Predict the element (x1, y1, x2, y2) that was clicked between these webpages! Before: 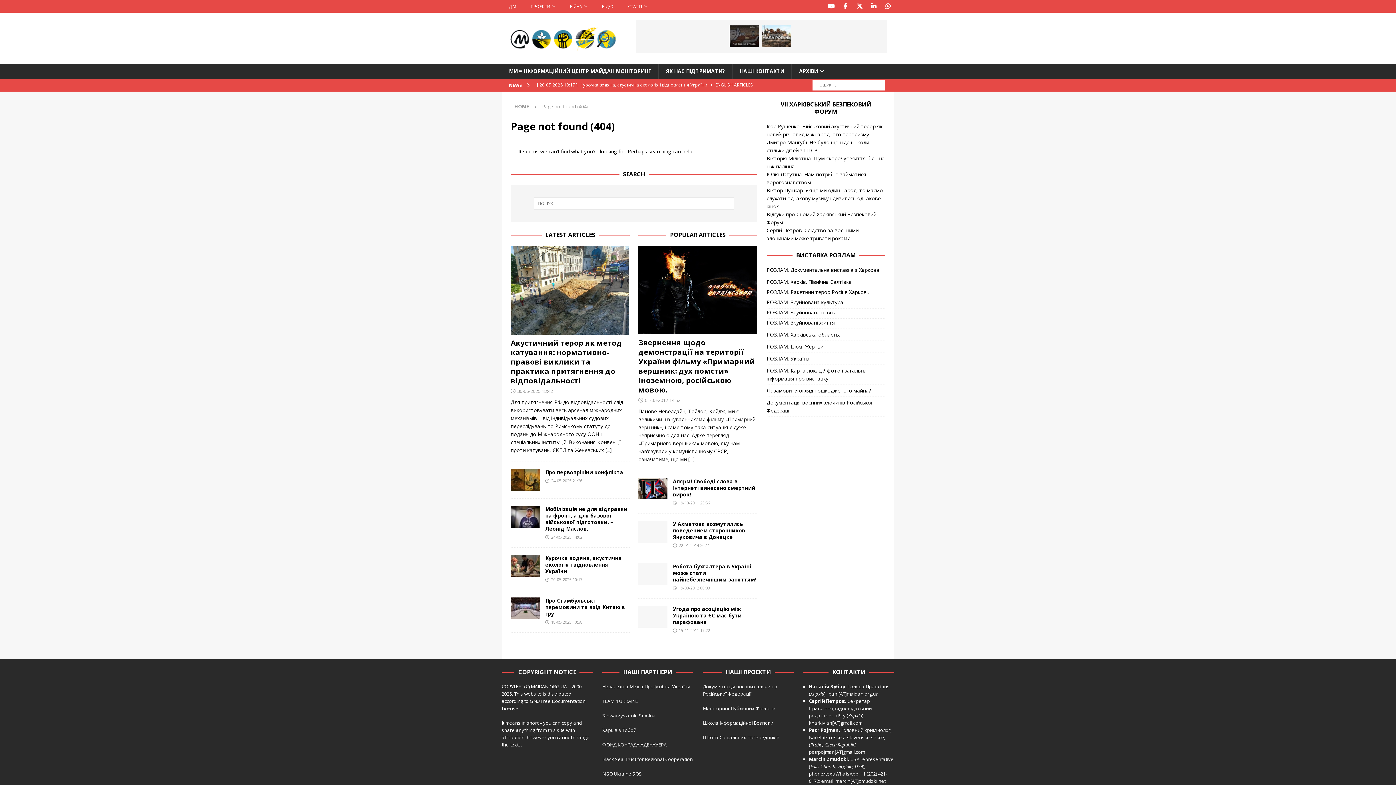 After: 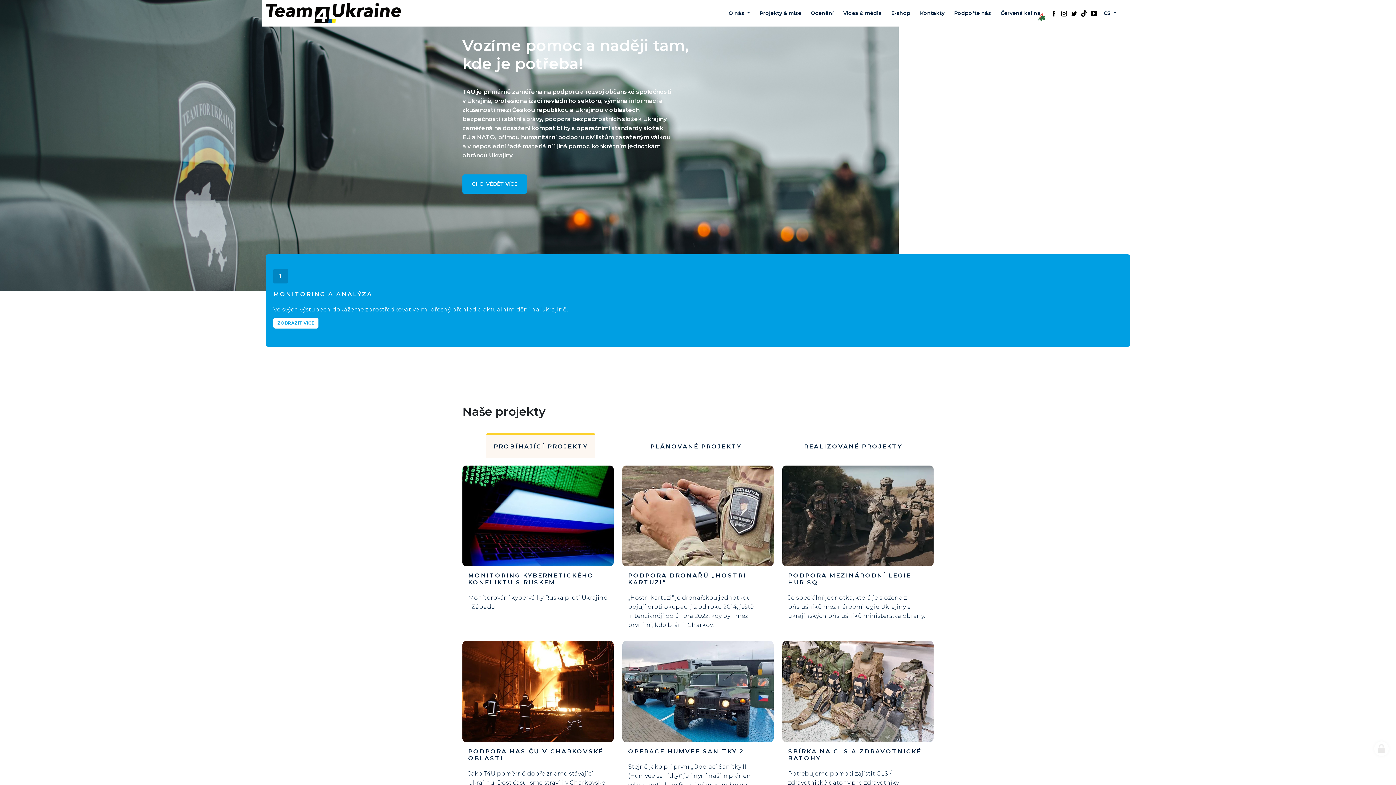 Action: label: TEAM 4 UKRAINE bbox: (602, 698, 638, 704)